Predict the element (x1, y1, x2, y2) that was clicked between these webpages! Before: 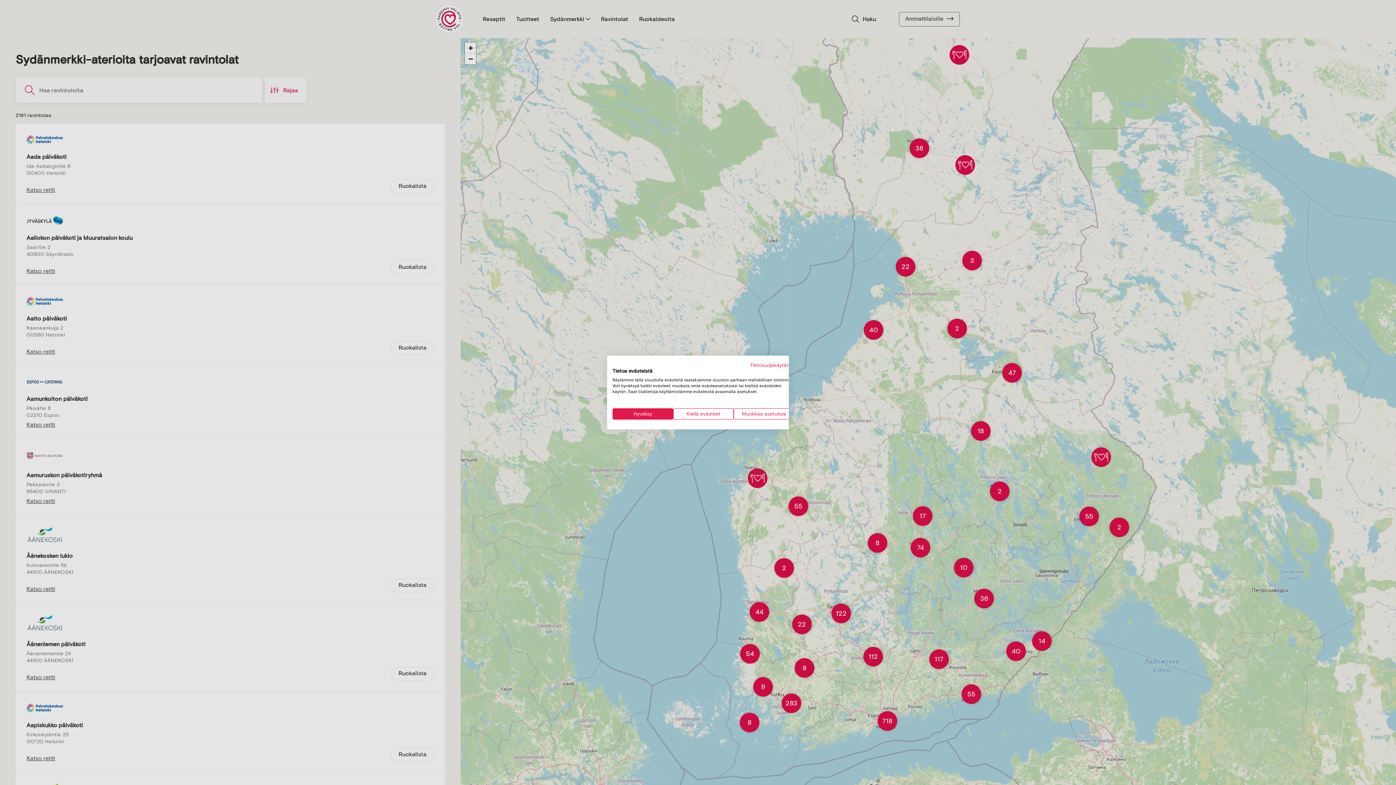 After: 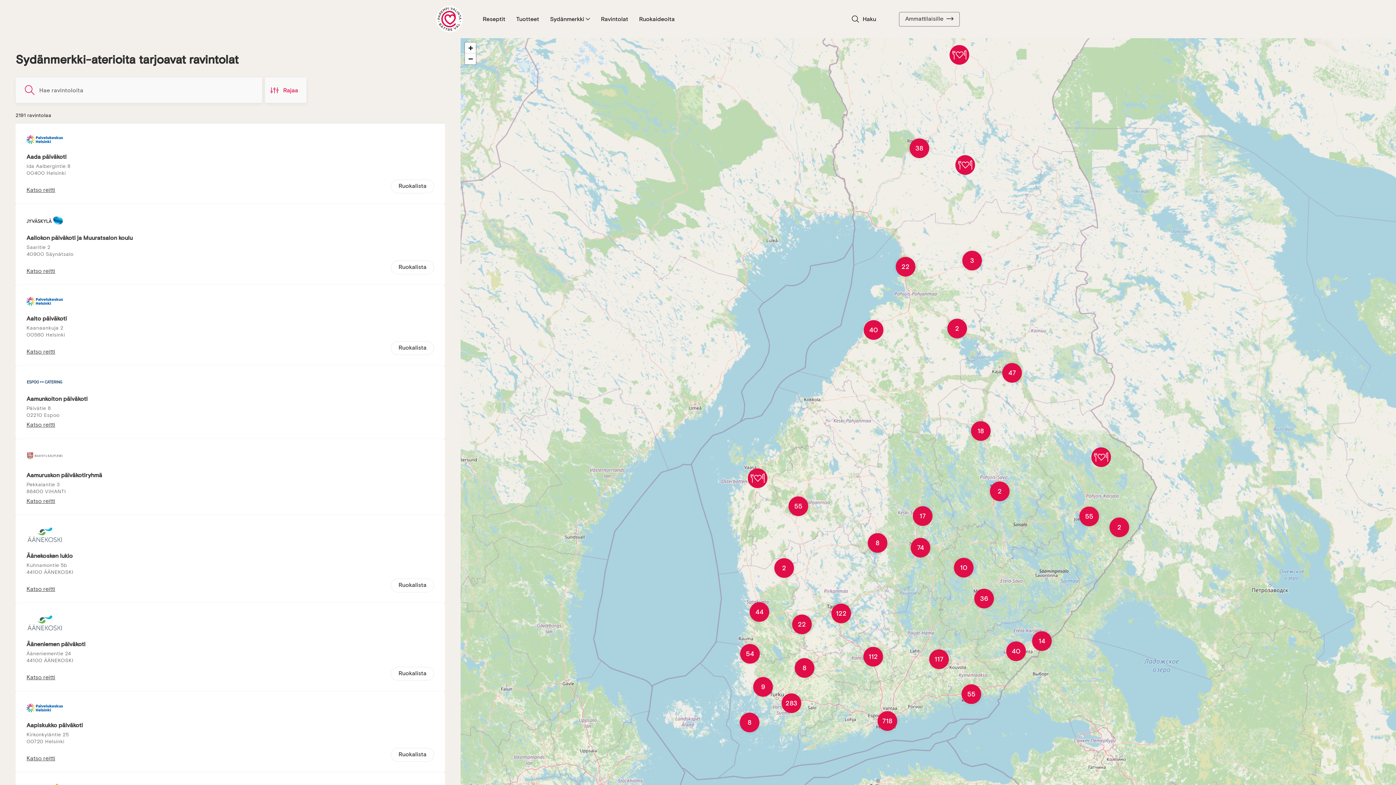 Action: bbox: (612, 408, 673, 419) label: Hyväksy kaikki cookies